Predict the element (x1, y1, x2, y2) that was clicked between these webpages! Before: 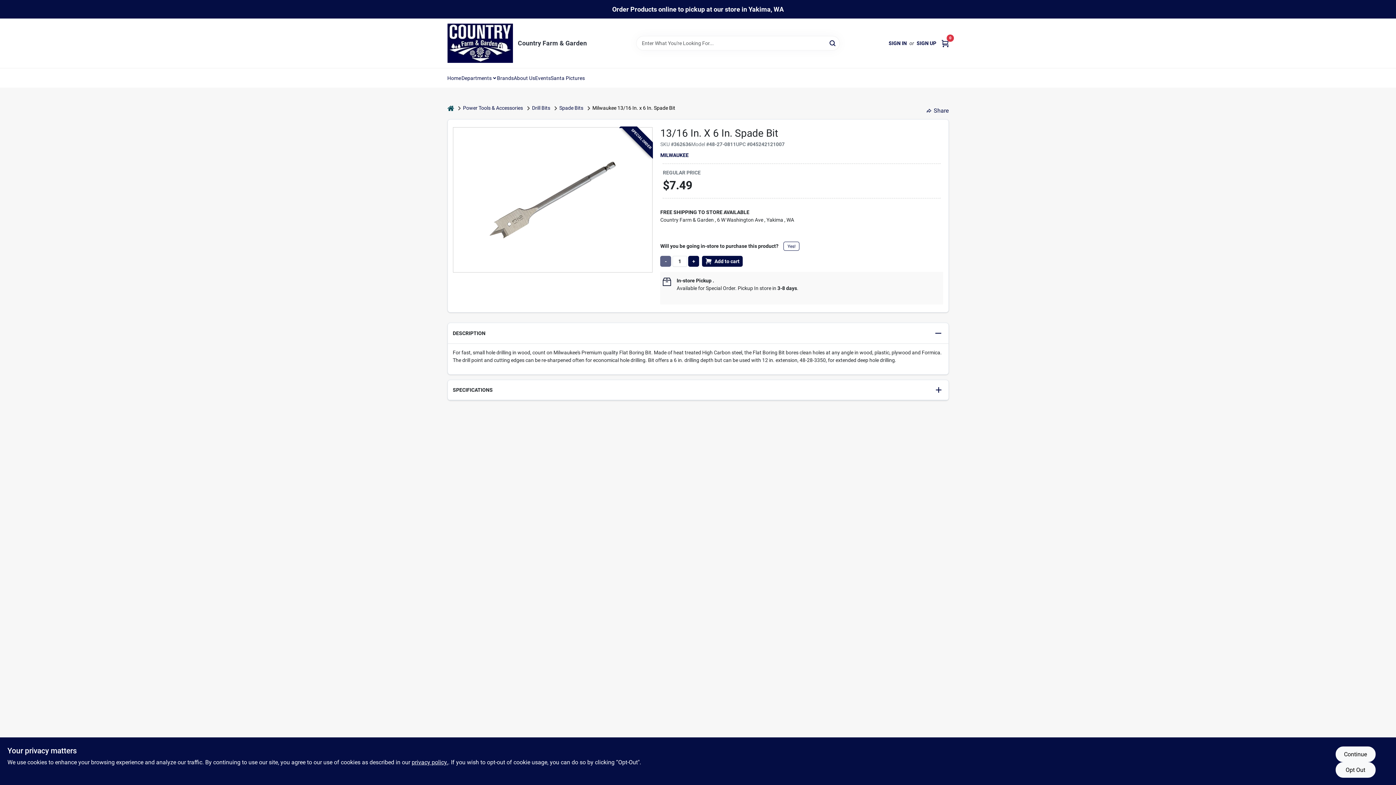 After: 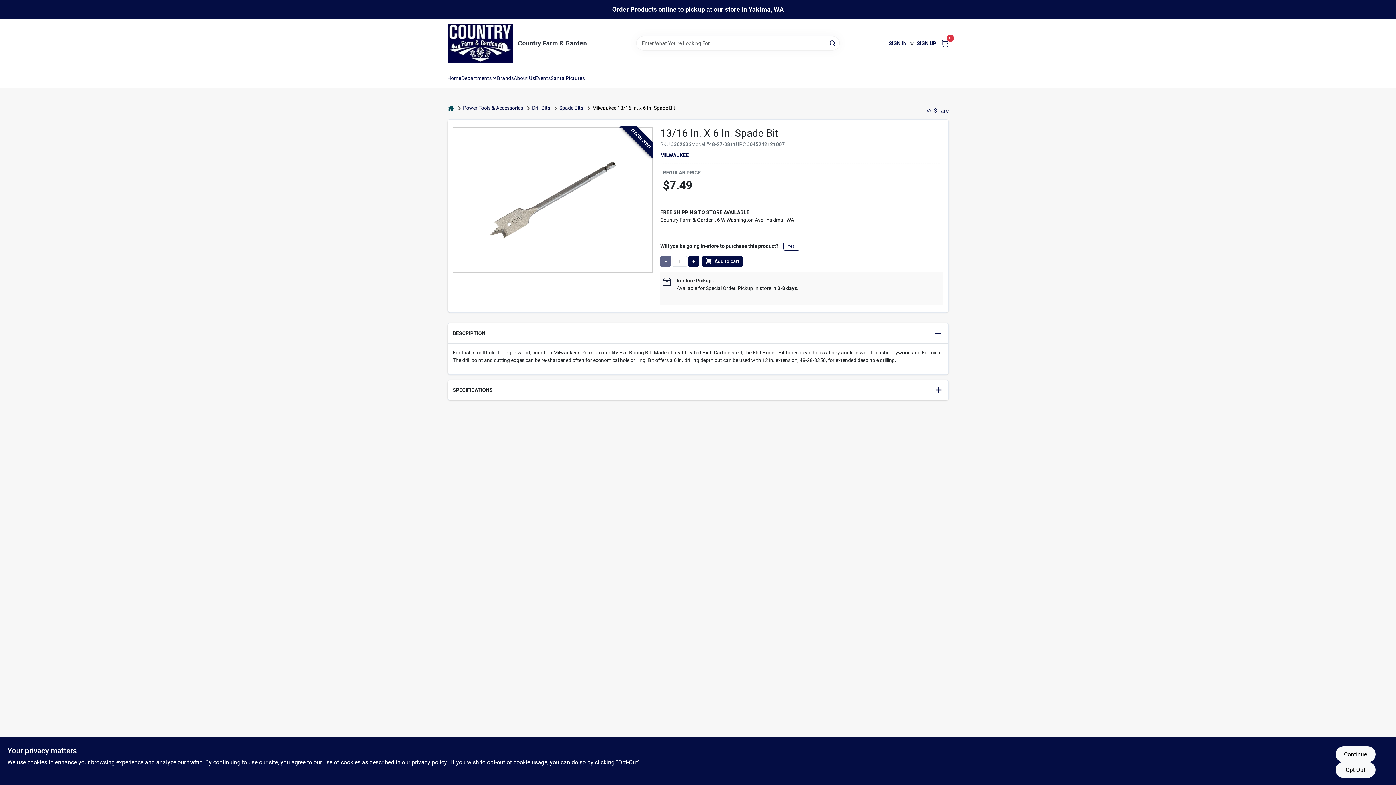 Action: bbox: (916, 39, 936, 47) label: SIGN UP